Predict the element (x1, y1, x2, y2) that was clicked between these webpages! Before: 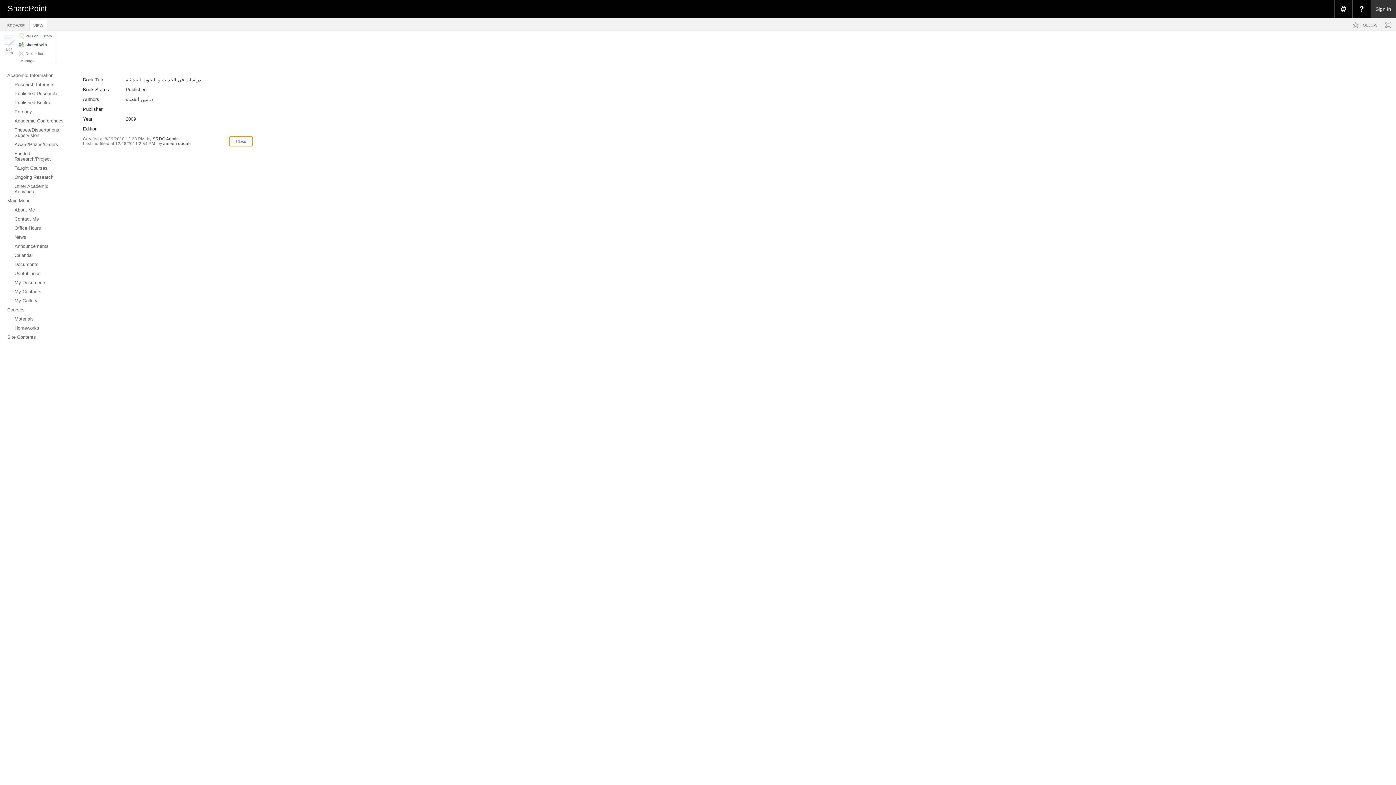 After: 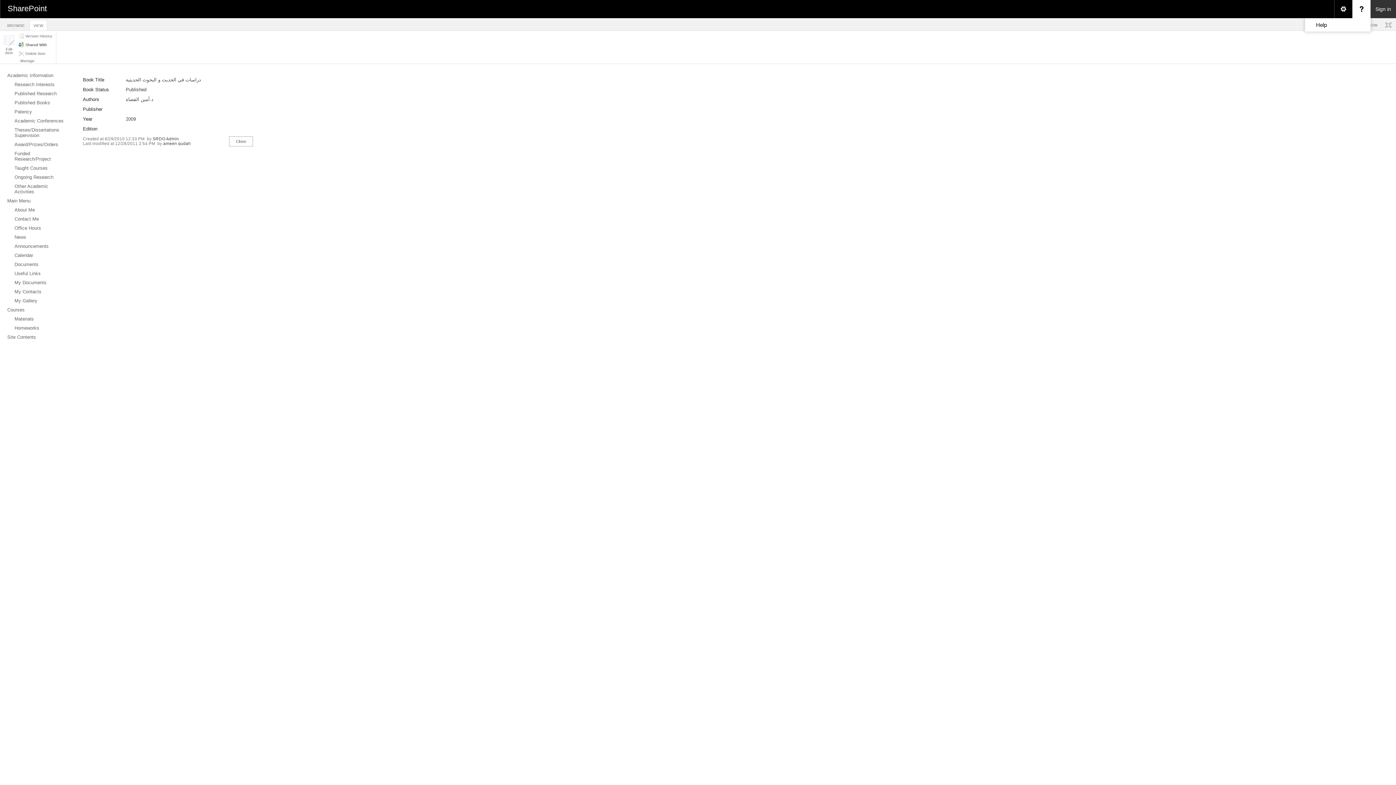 Action: bbox: (1352, 0, 1370, 18) label: Open the Help menu to access help documentation, and legal and privacy information from Microsoft